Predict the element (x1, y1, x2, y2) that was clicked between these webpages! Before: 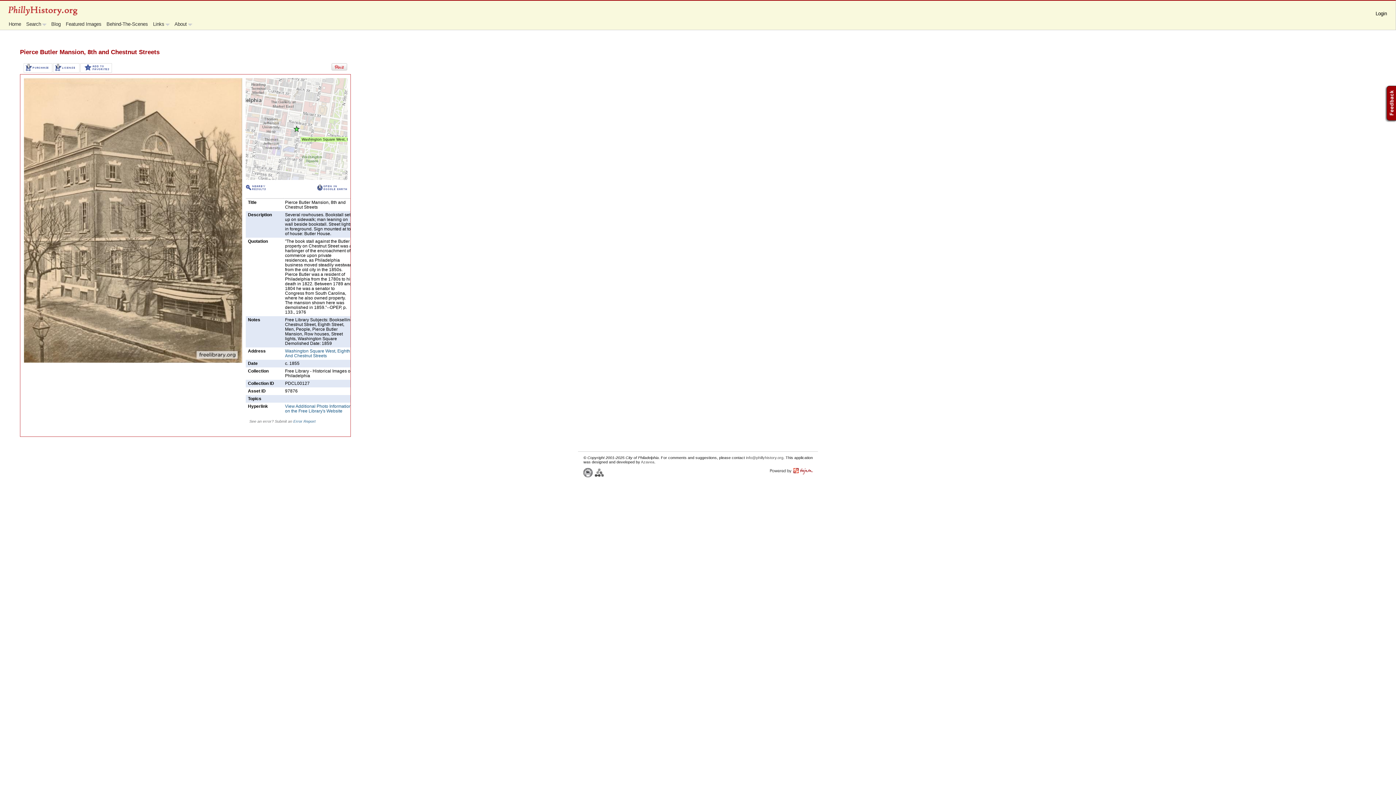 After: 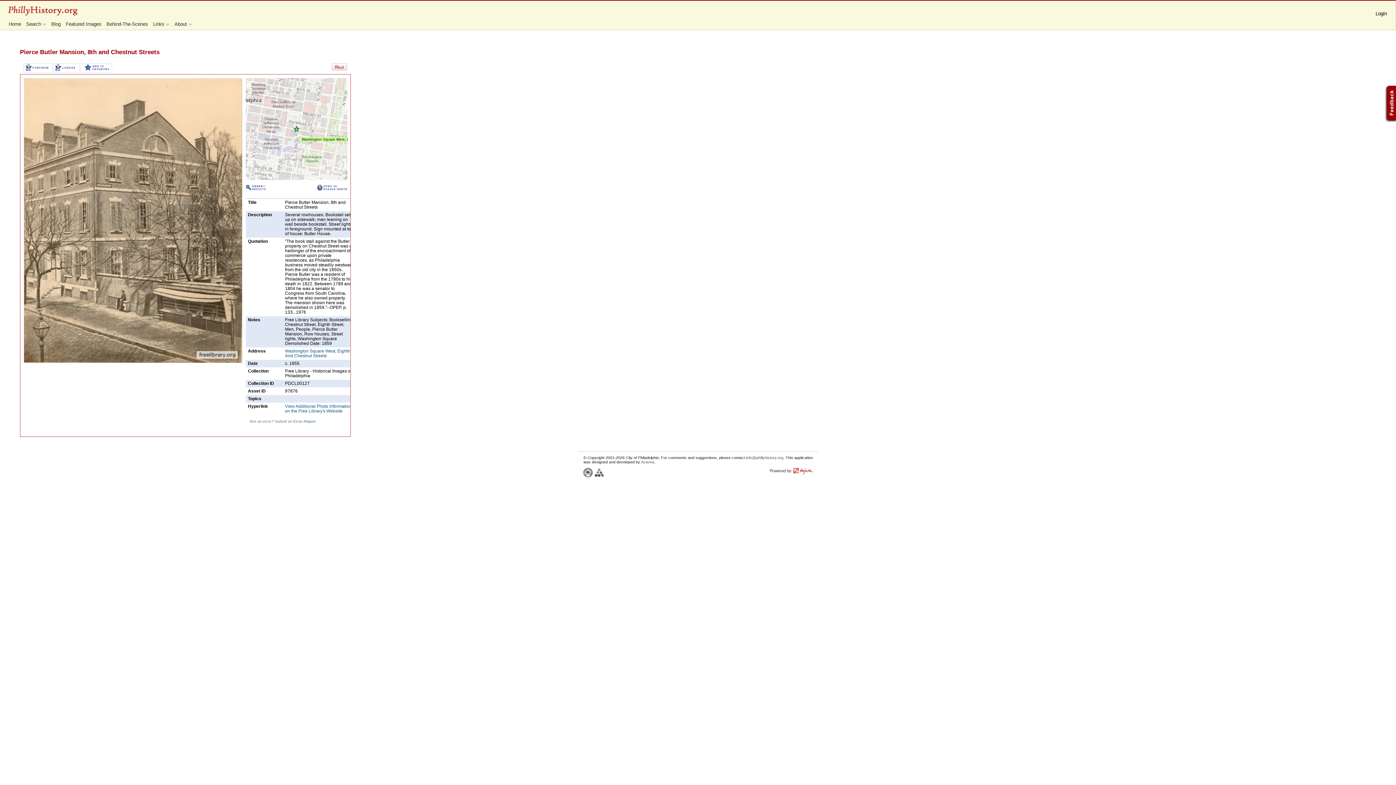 Action: bbox: (53, 63, 79, 72)